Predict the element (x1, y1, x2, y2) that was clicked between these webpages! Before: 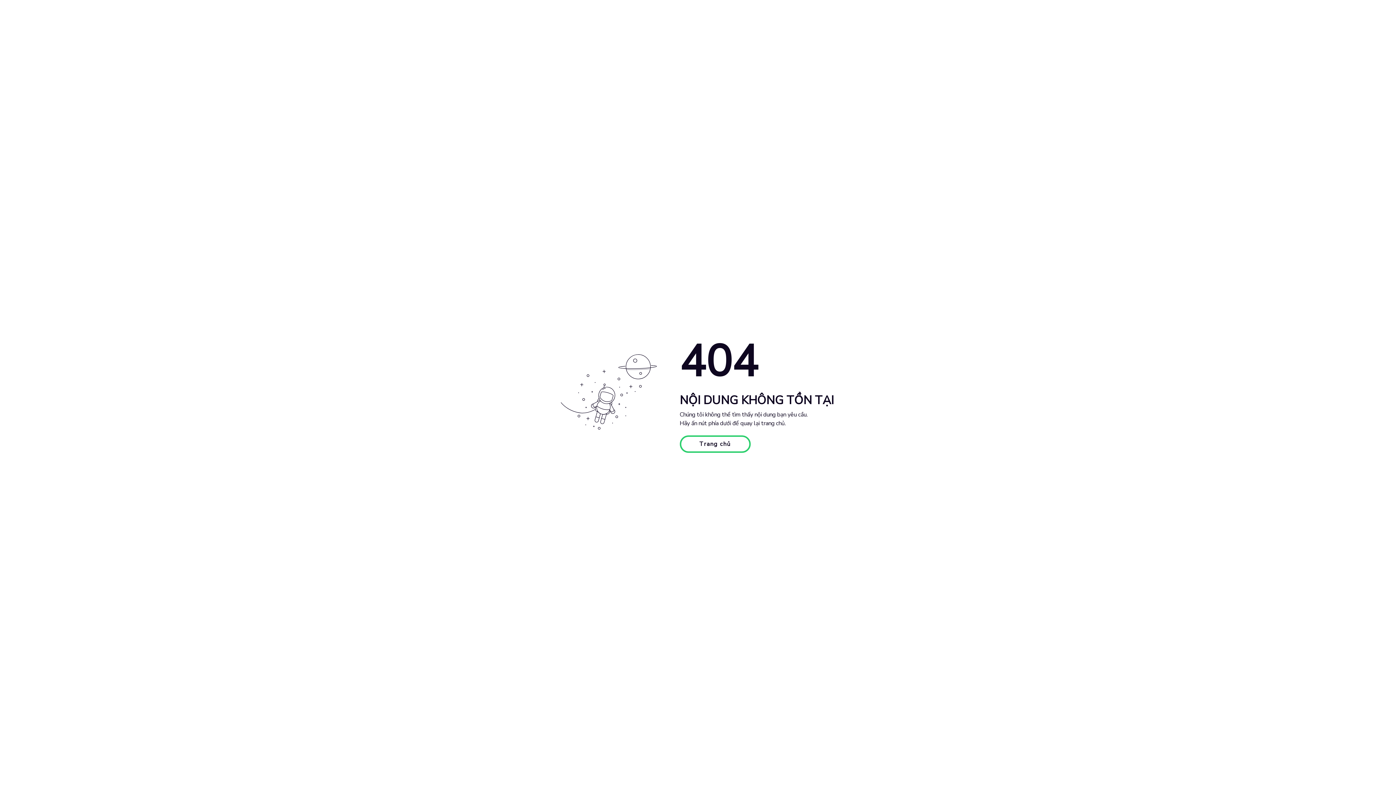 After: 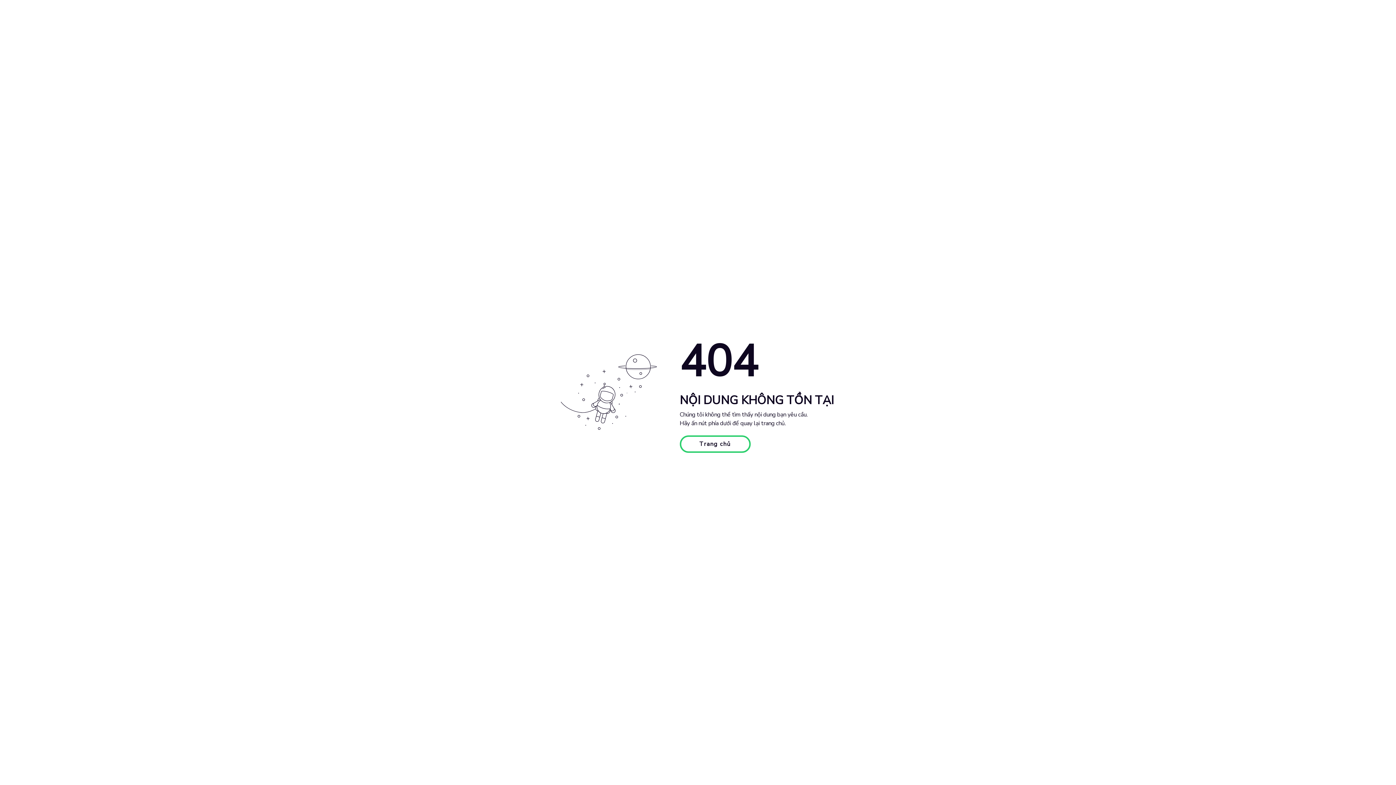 Action: bbox: (679, 435, 750, 453) label: Trang chủ